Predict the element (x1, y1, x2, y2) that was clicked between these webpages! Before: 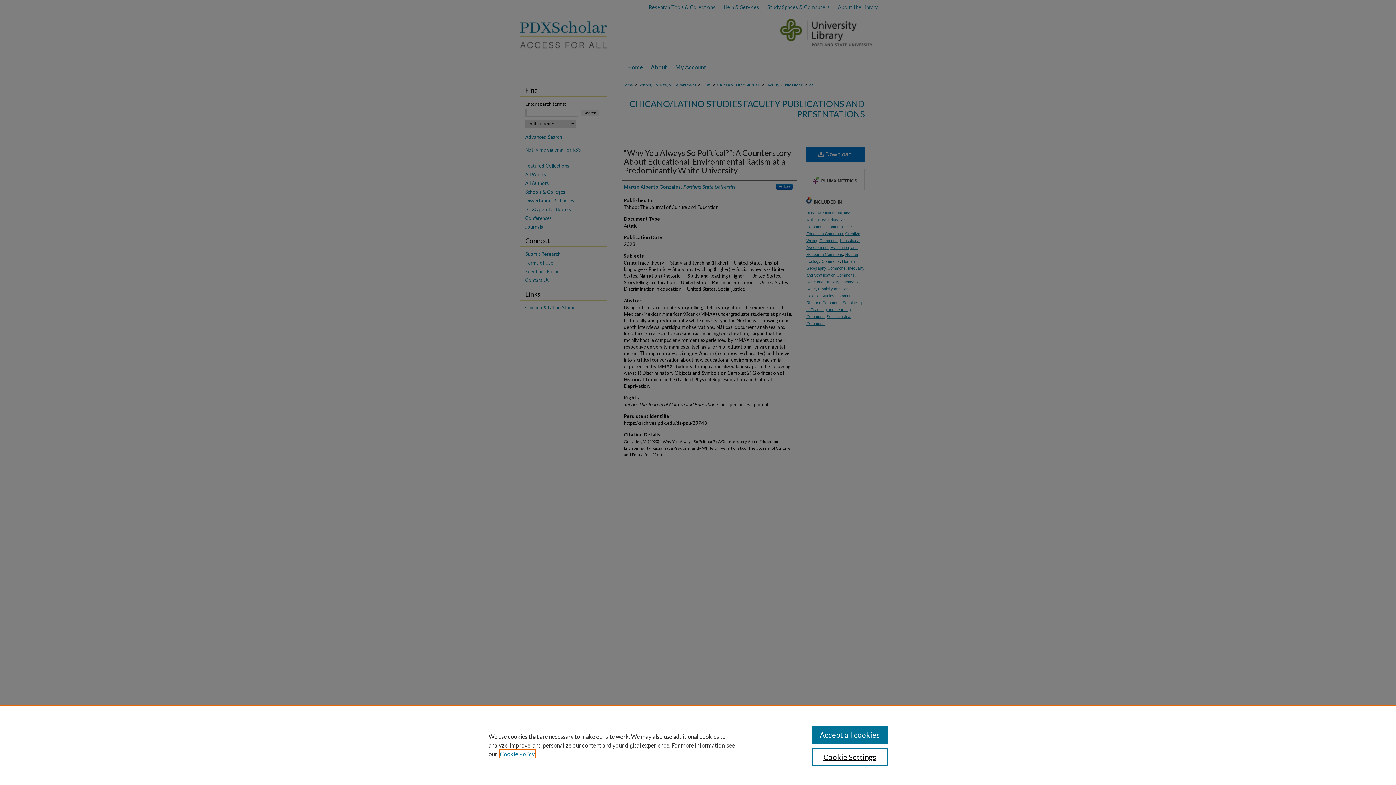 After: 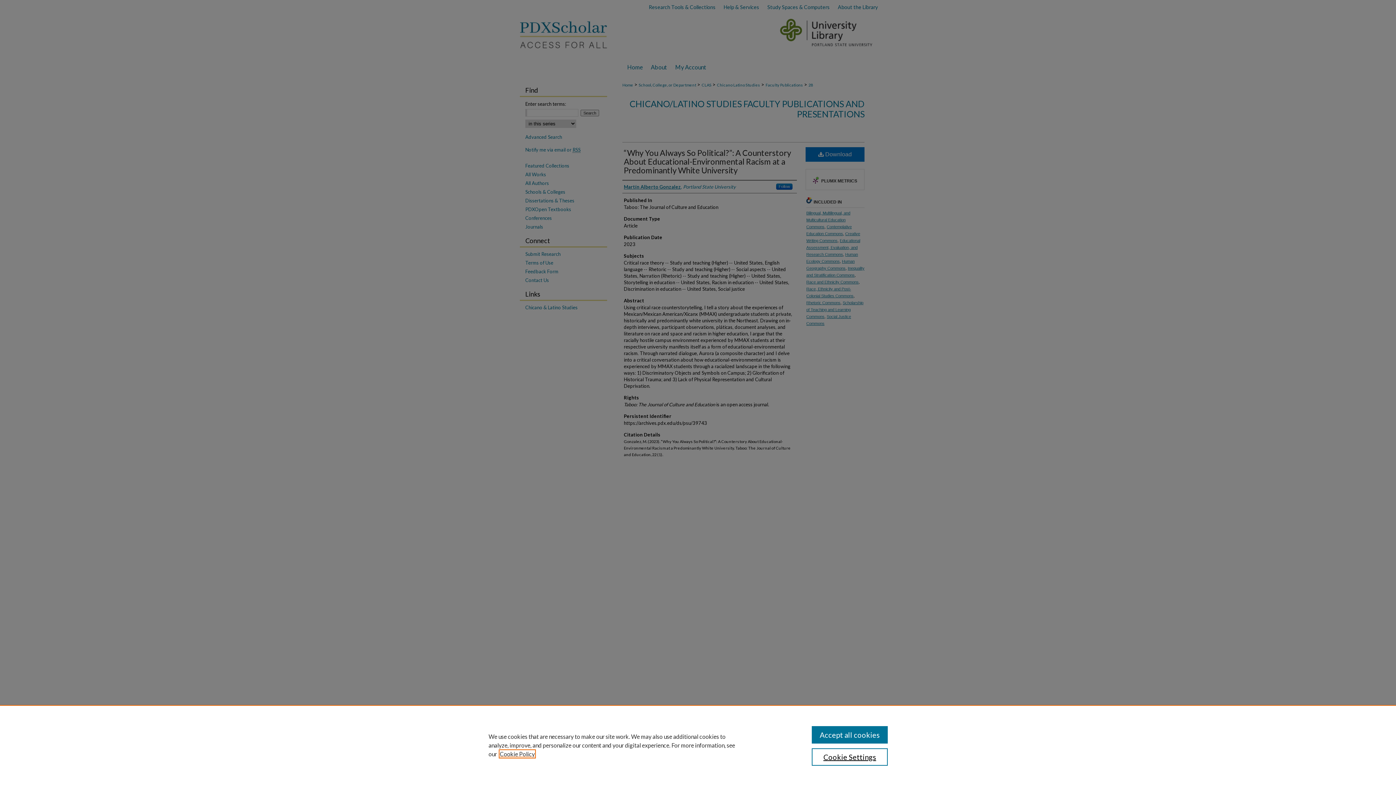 Action: label: , opens in a new tab bbox: (500, 750, 534, 757)